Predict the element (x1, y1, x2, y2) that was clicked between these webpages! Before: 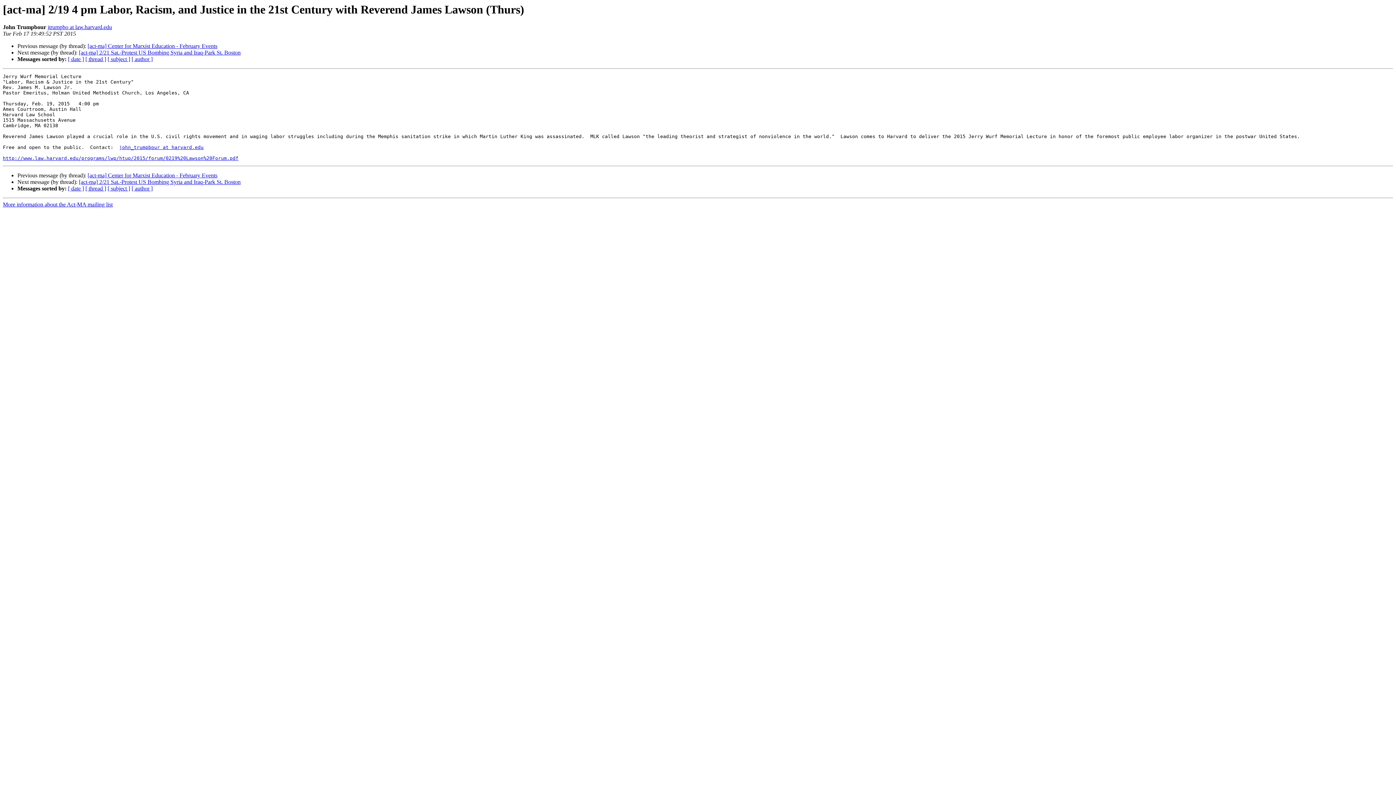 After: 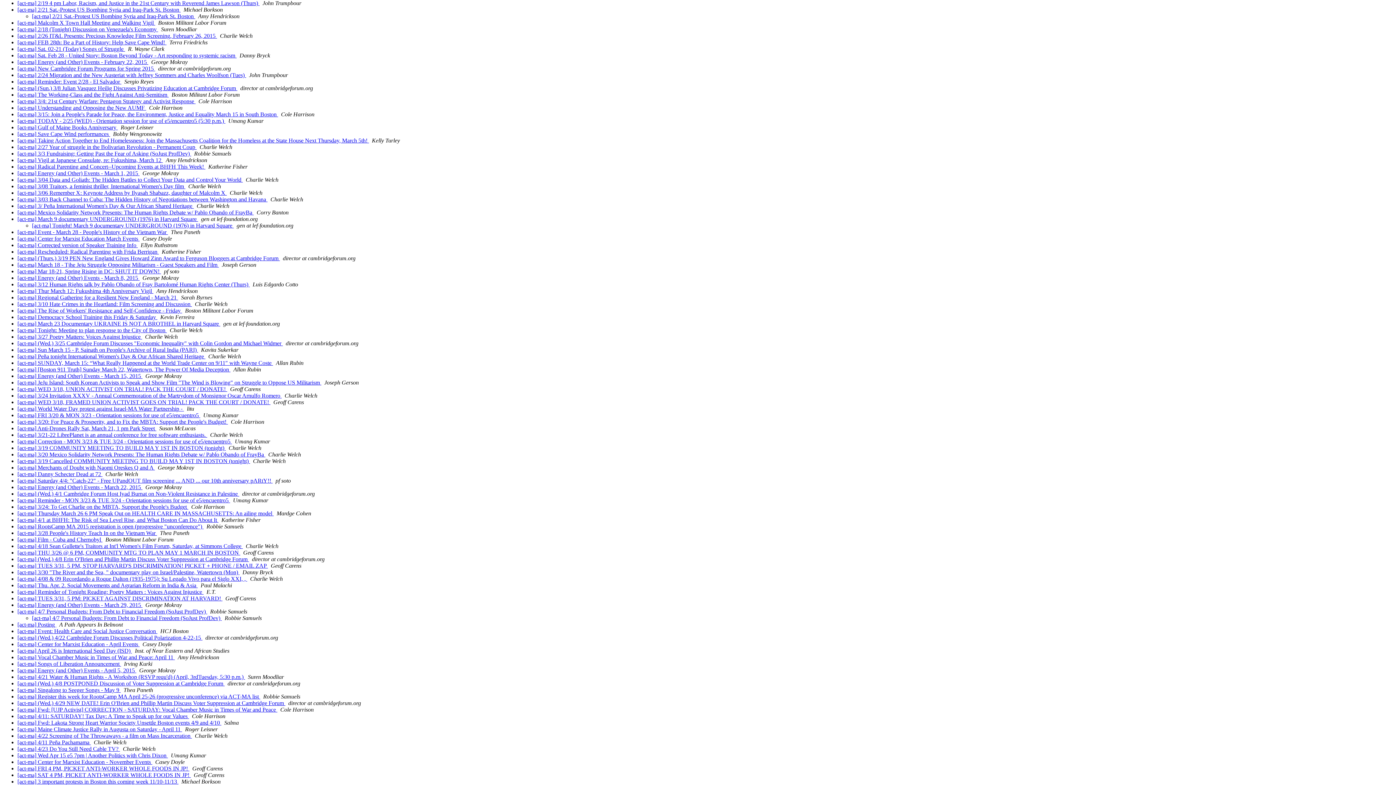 Action: label: [ thread ] bbox: (85, 185, 106, 191)